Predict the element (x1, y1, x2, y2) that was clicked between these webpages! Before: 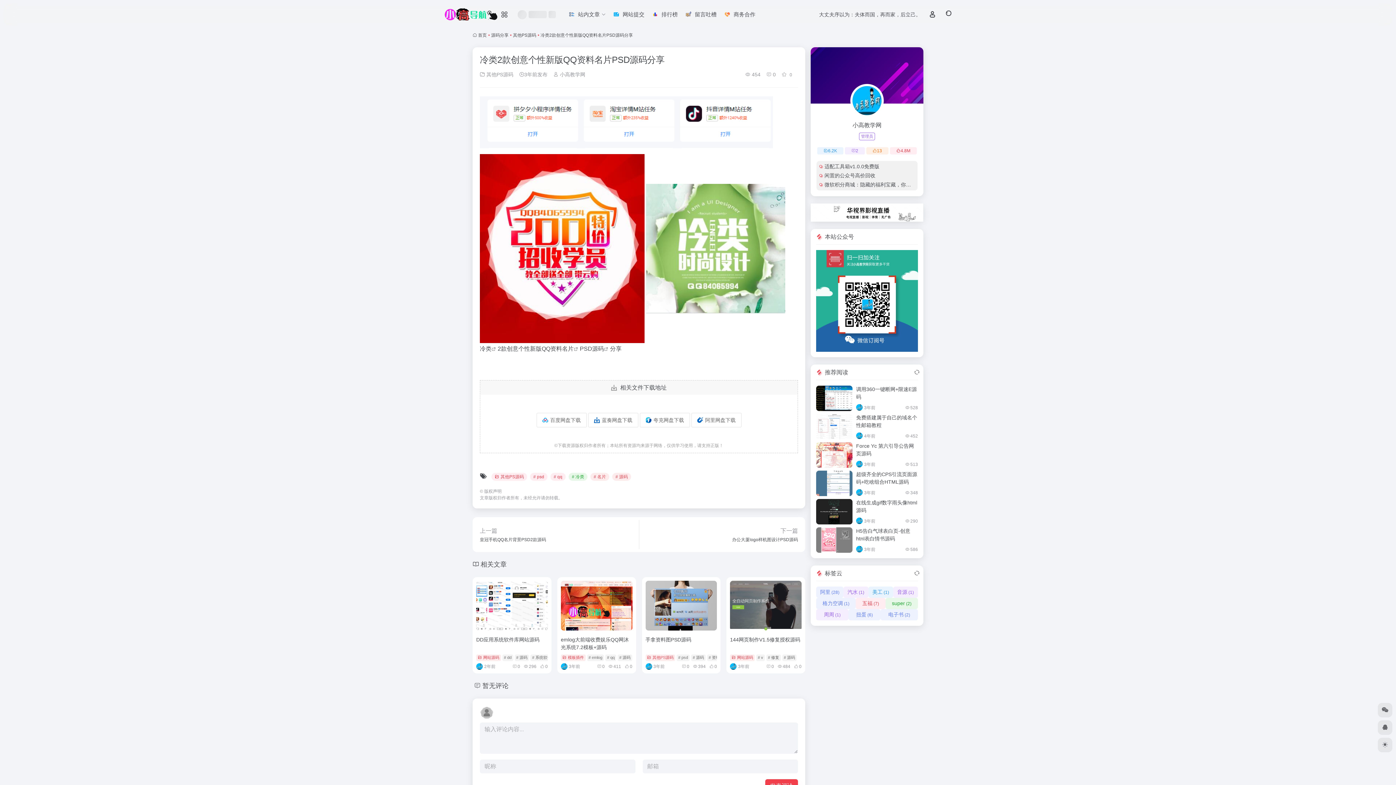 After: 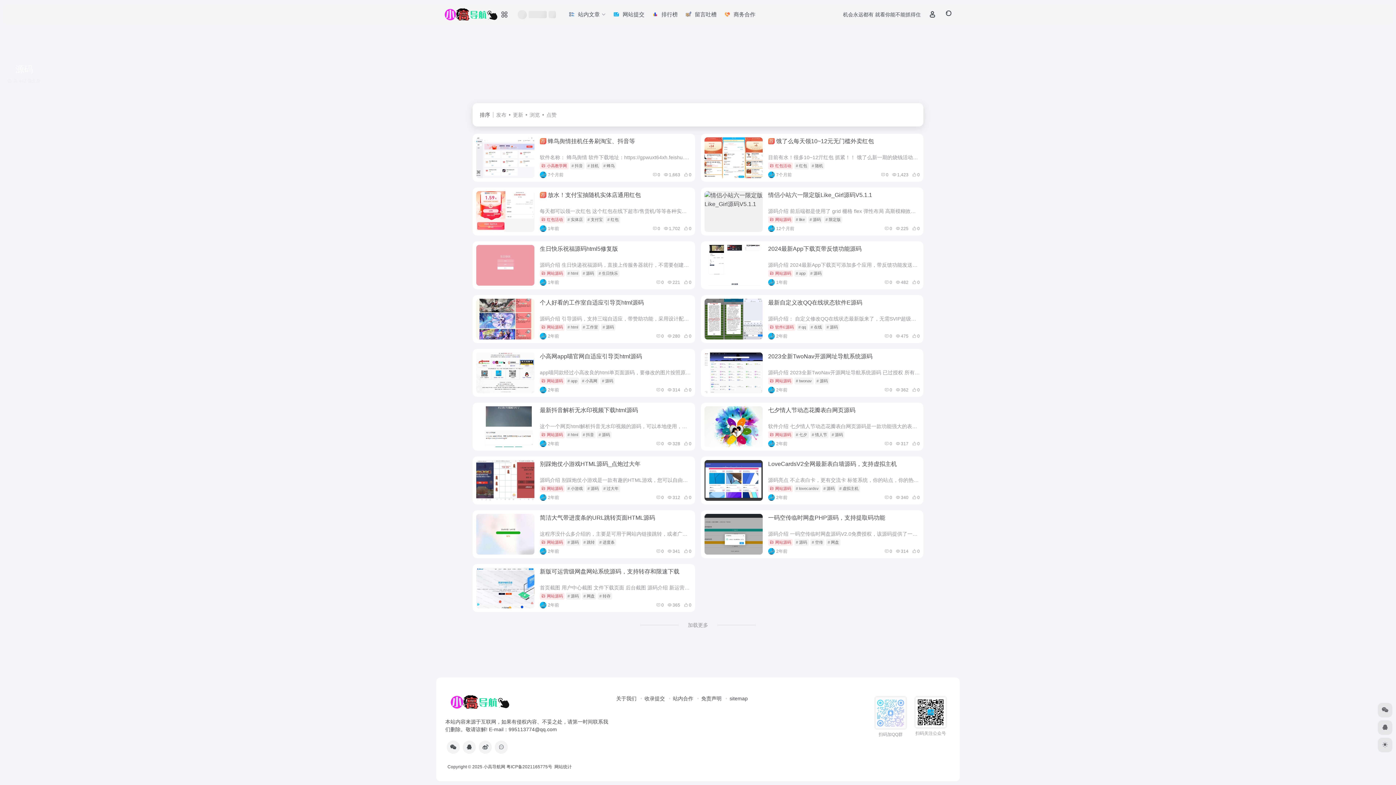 Action: bbox: (514, 654, 529, 661) label: # 源码